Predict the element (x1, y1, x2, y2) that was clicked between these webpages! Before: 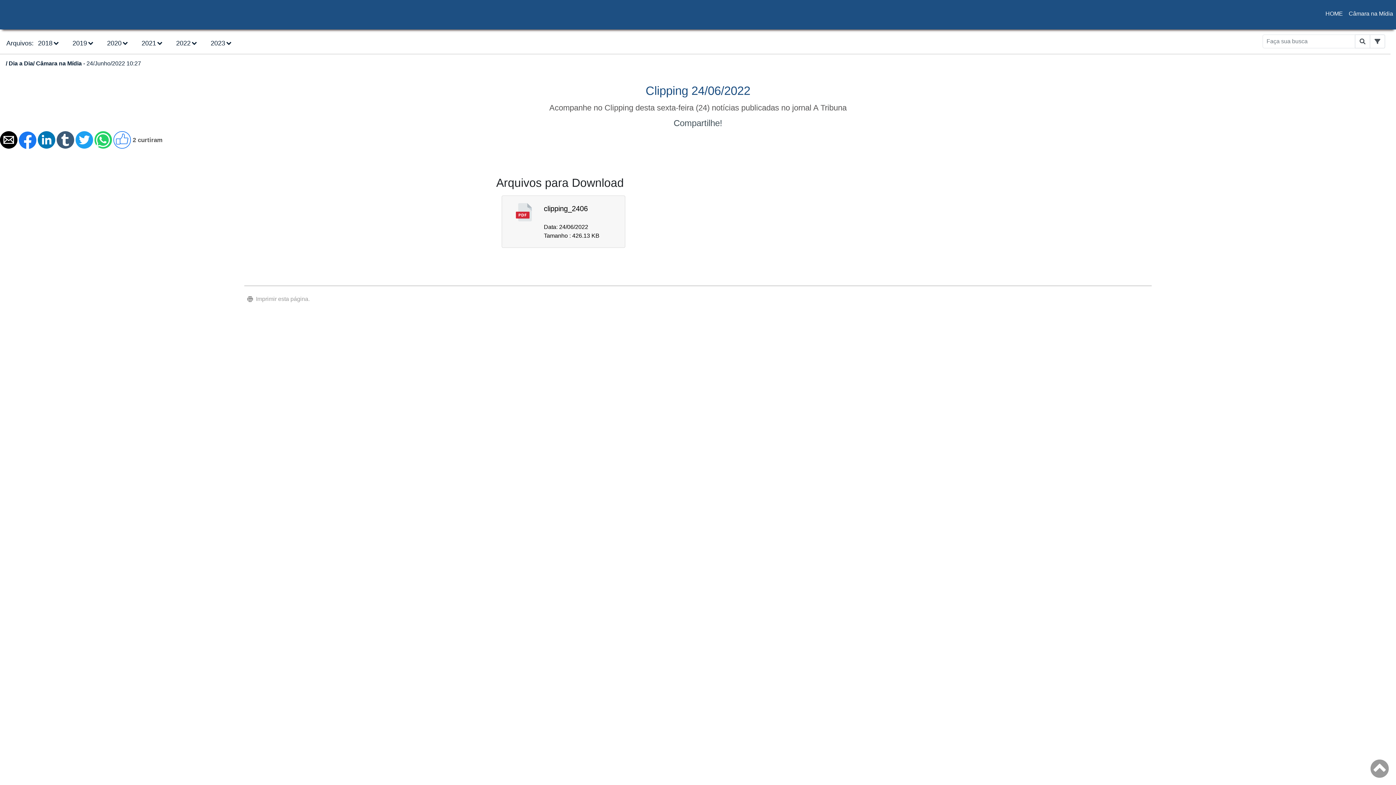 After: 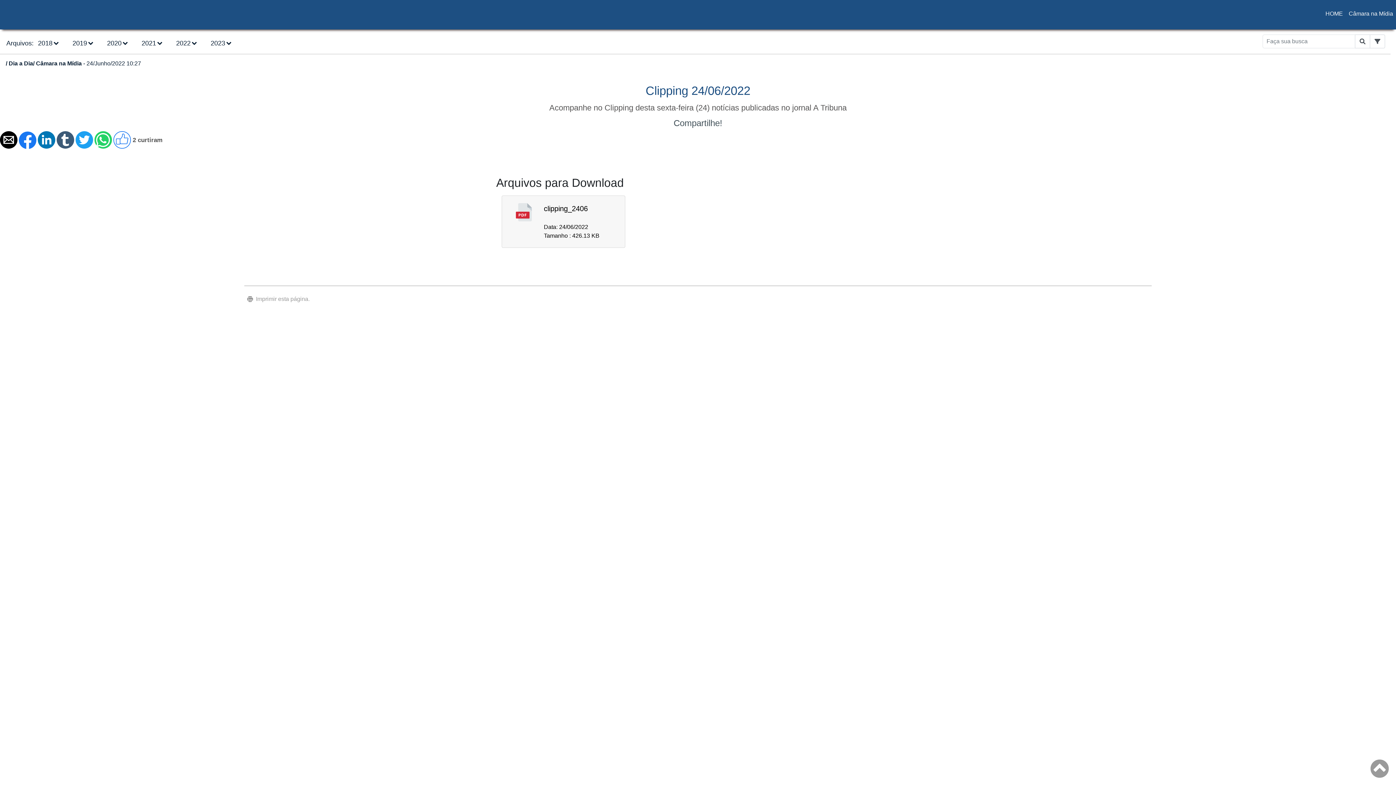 Action: label:   bbox: (18, 143, 37, 149)